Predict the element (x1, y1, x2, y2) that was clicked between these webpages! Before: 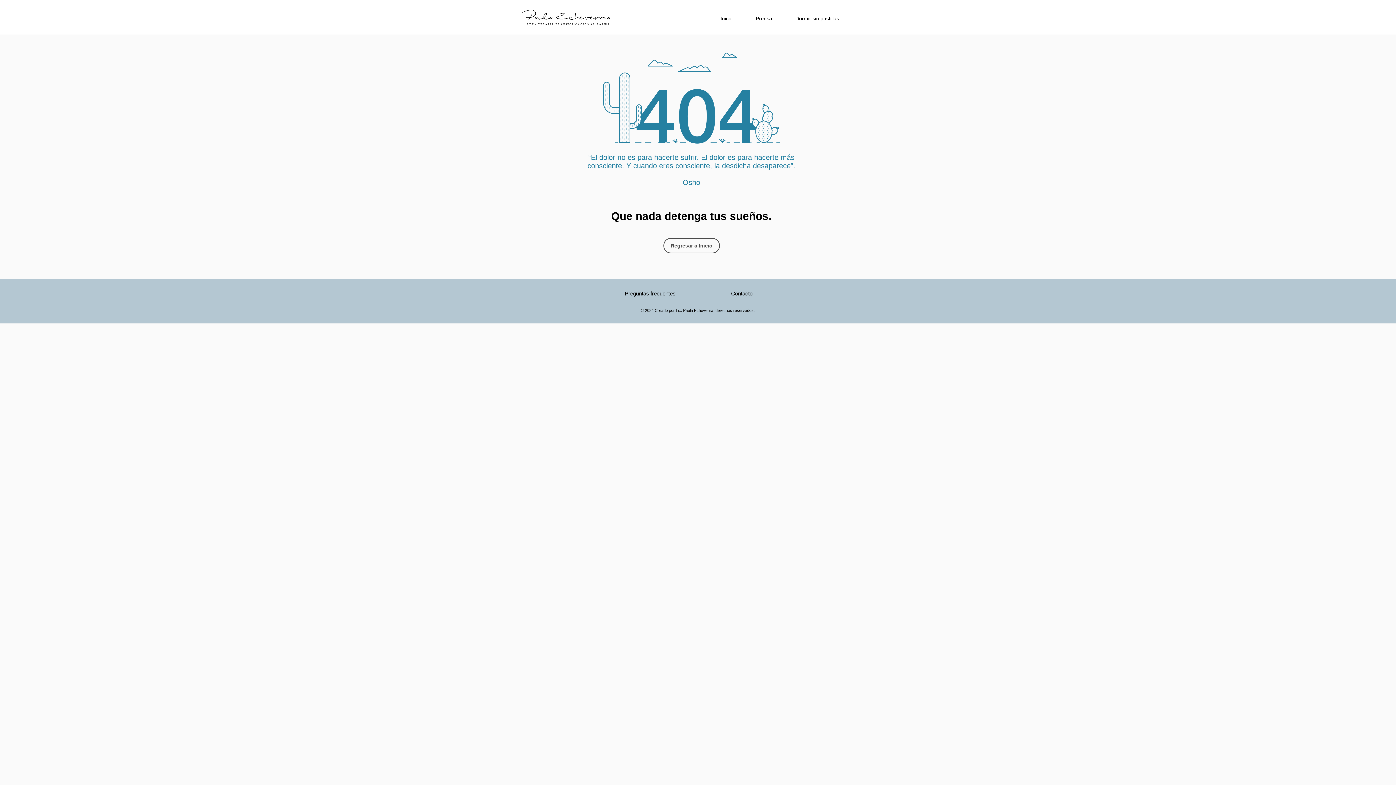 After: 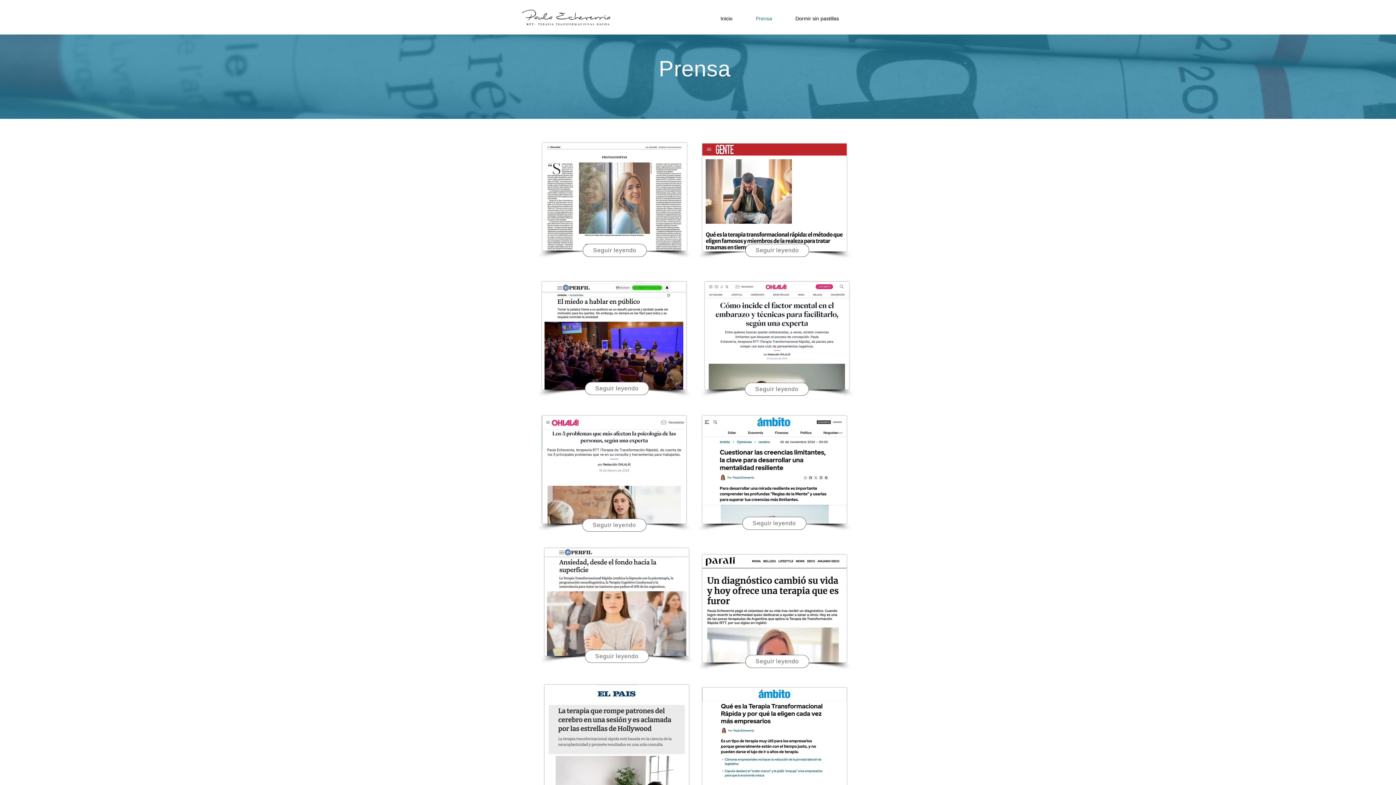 Action: bbox: (736, 11, 776, 26) label: Prensa